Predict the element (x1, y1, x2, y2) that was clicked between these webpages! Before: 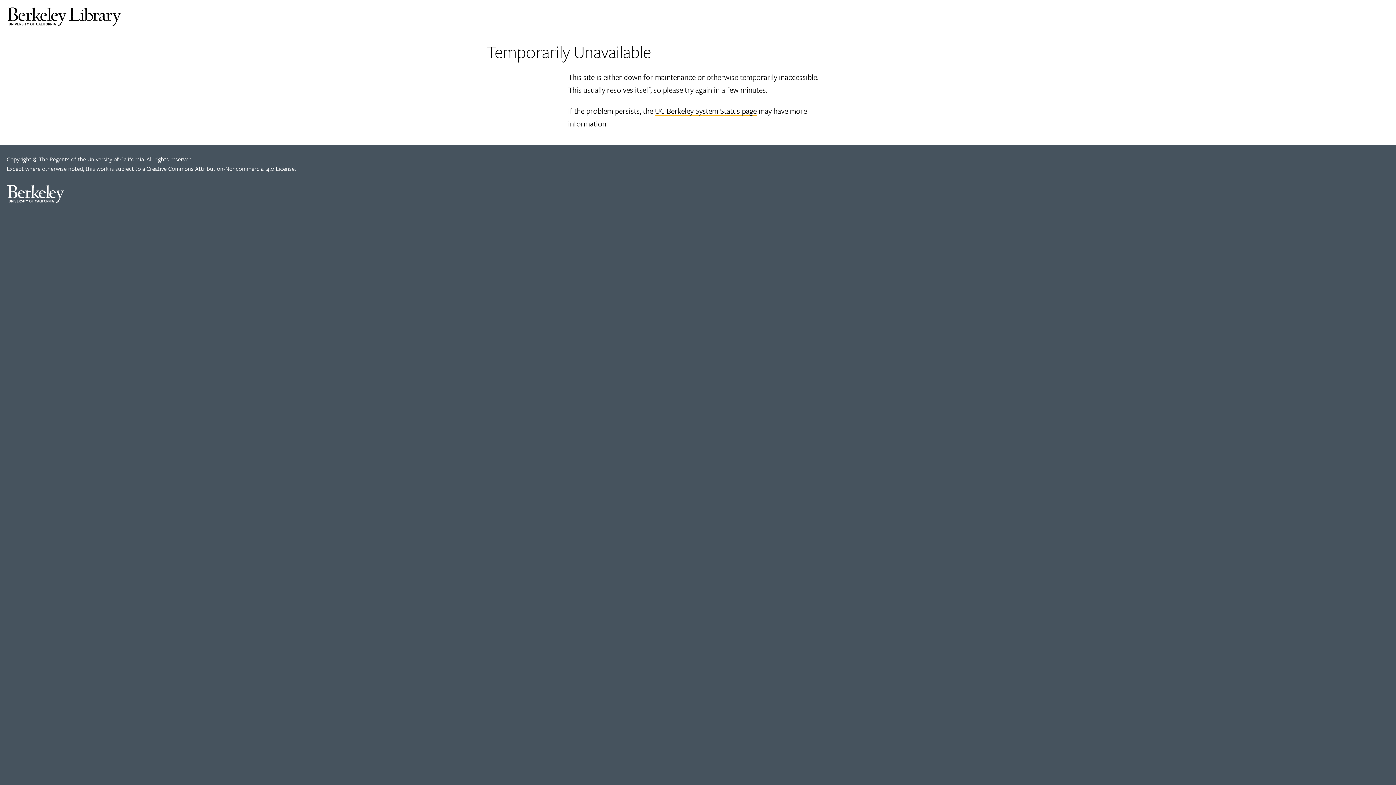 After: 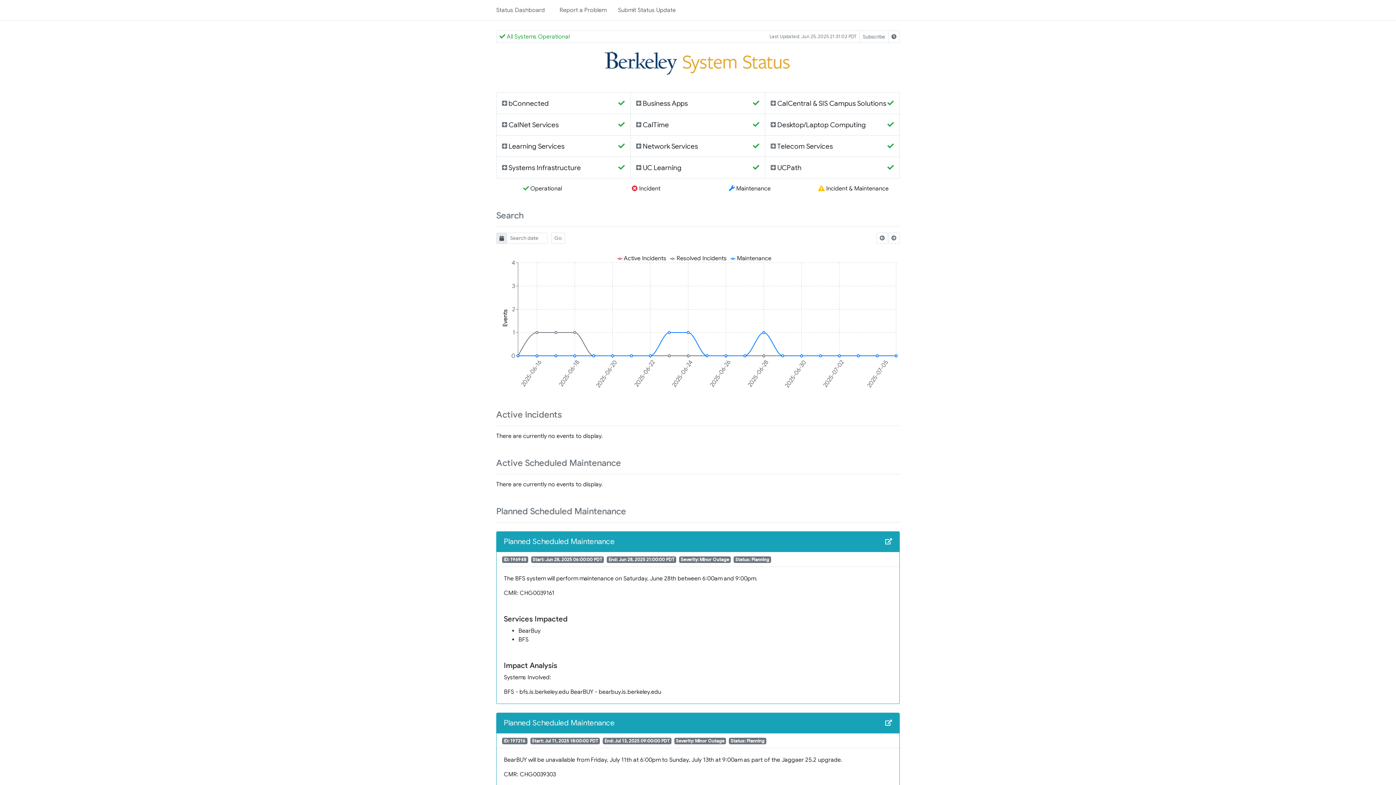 Action: label: UC Berkeley System Status page bbox: (655, 105, 756, 116)